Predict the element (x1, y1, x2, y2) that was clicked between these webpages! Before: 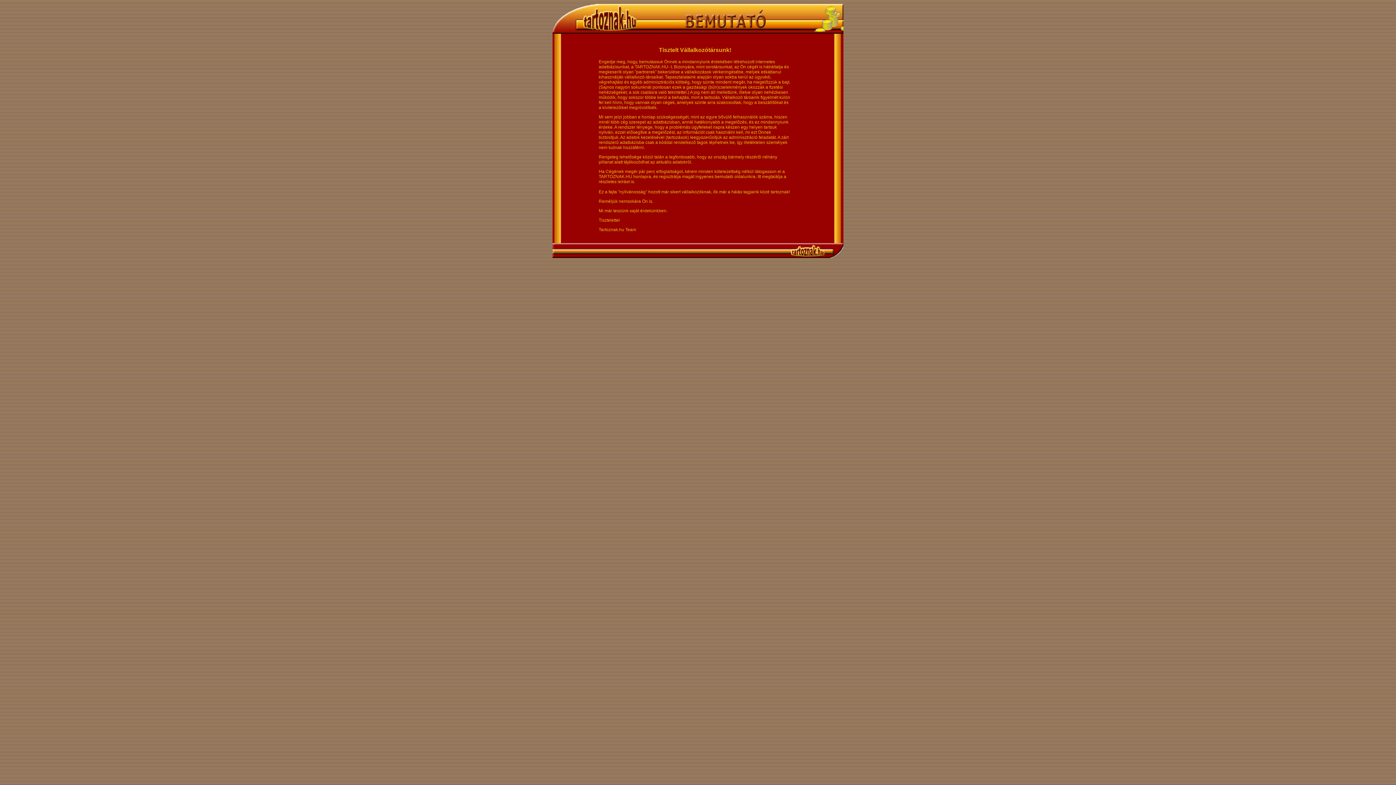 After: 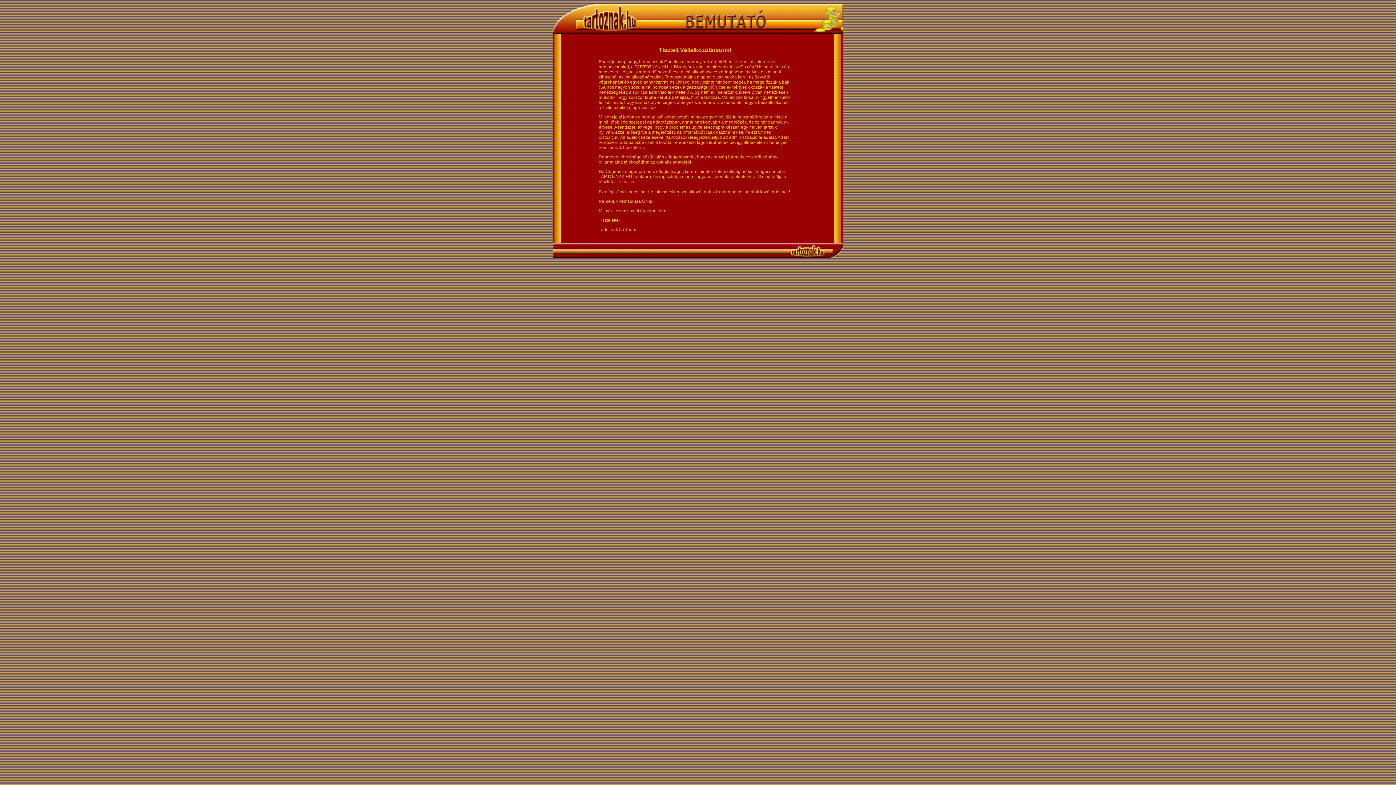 Action: bbox: (698, 255, 698, 260)